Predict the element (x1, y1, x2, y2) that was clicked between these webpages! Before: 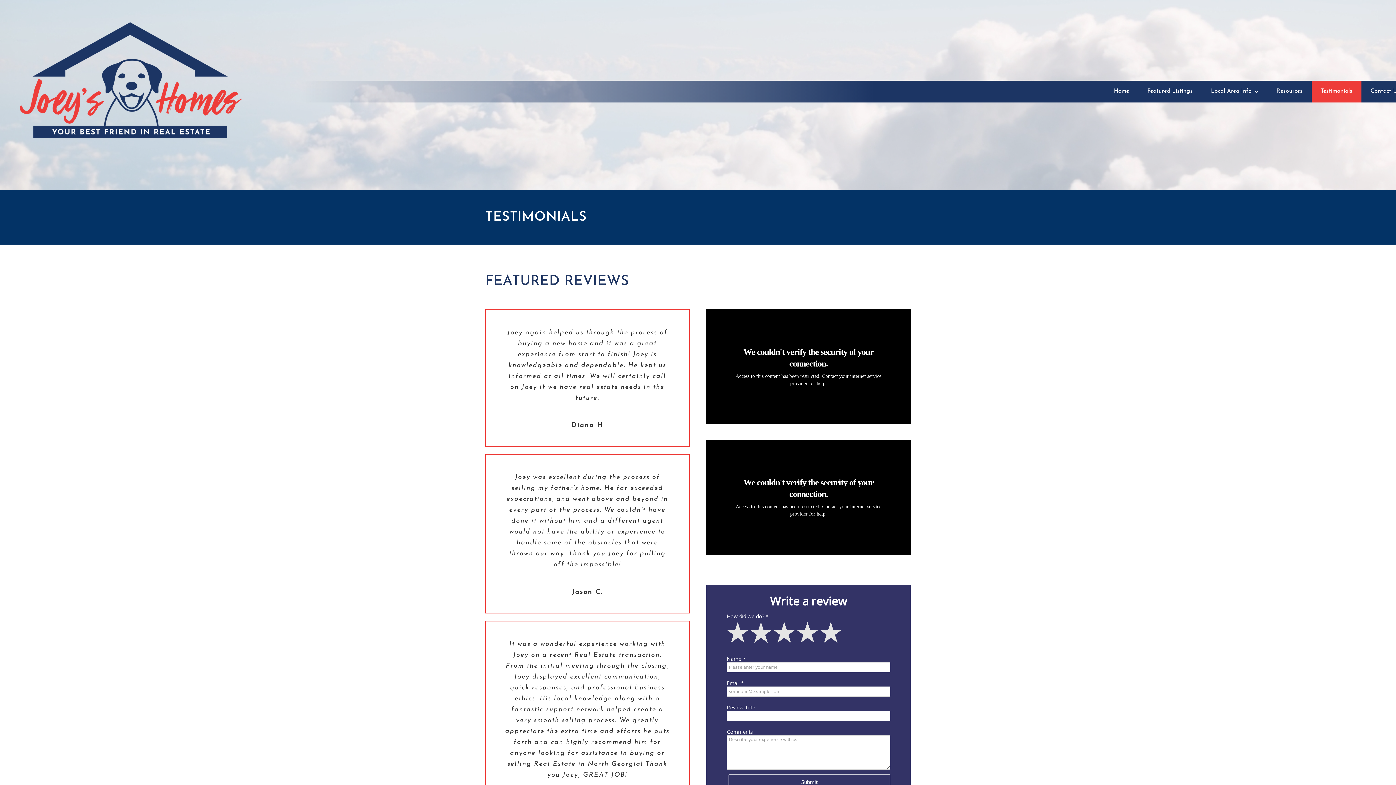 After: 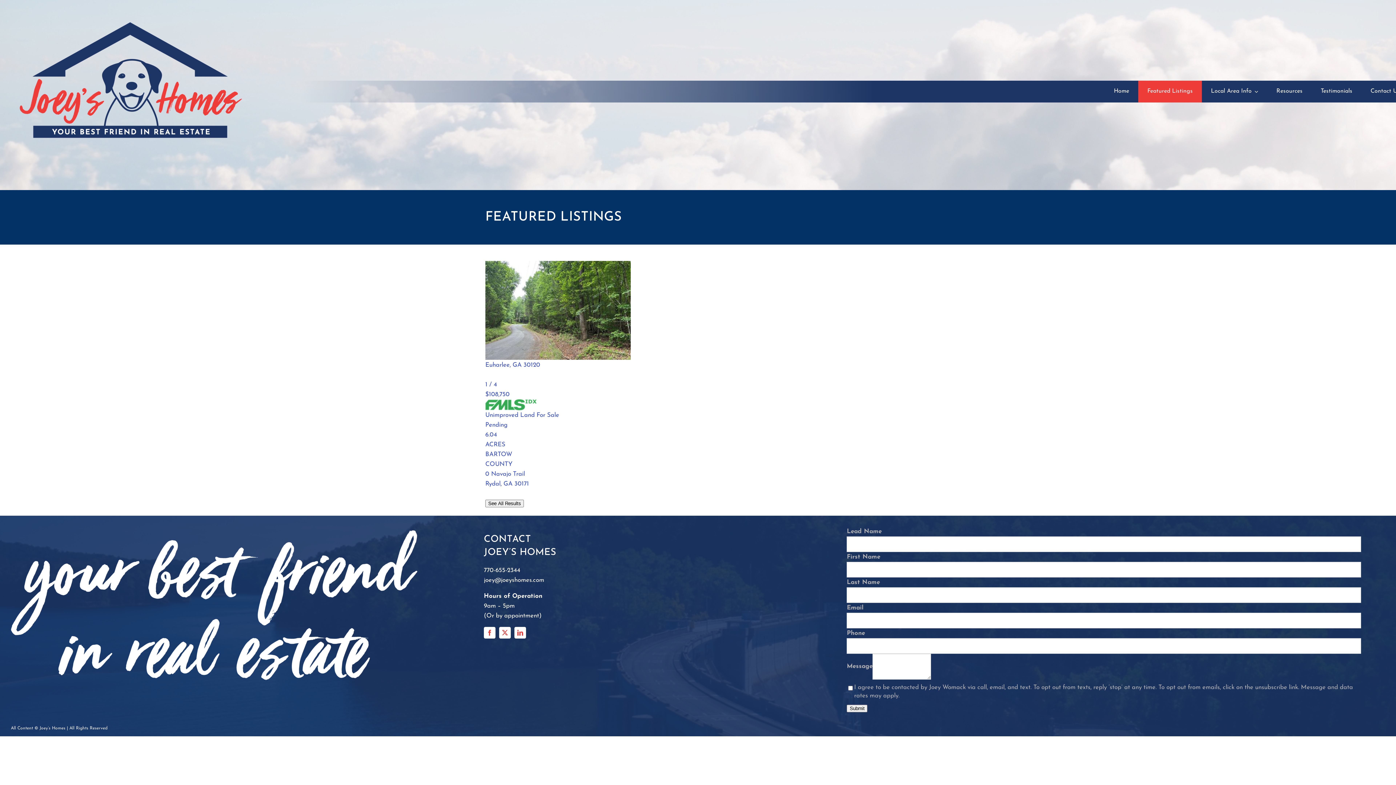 Action: label: Featured Listings bbox: (1138, 80, 1202, 102)